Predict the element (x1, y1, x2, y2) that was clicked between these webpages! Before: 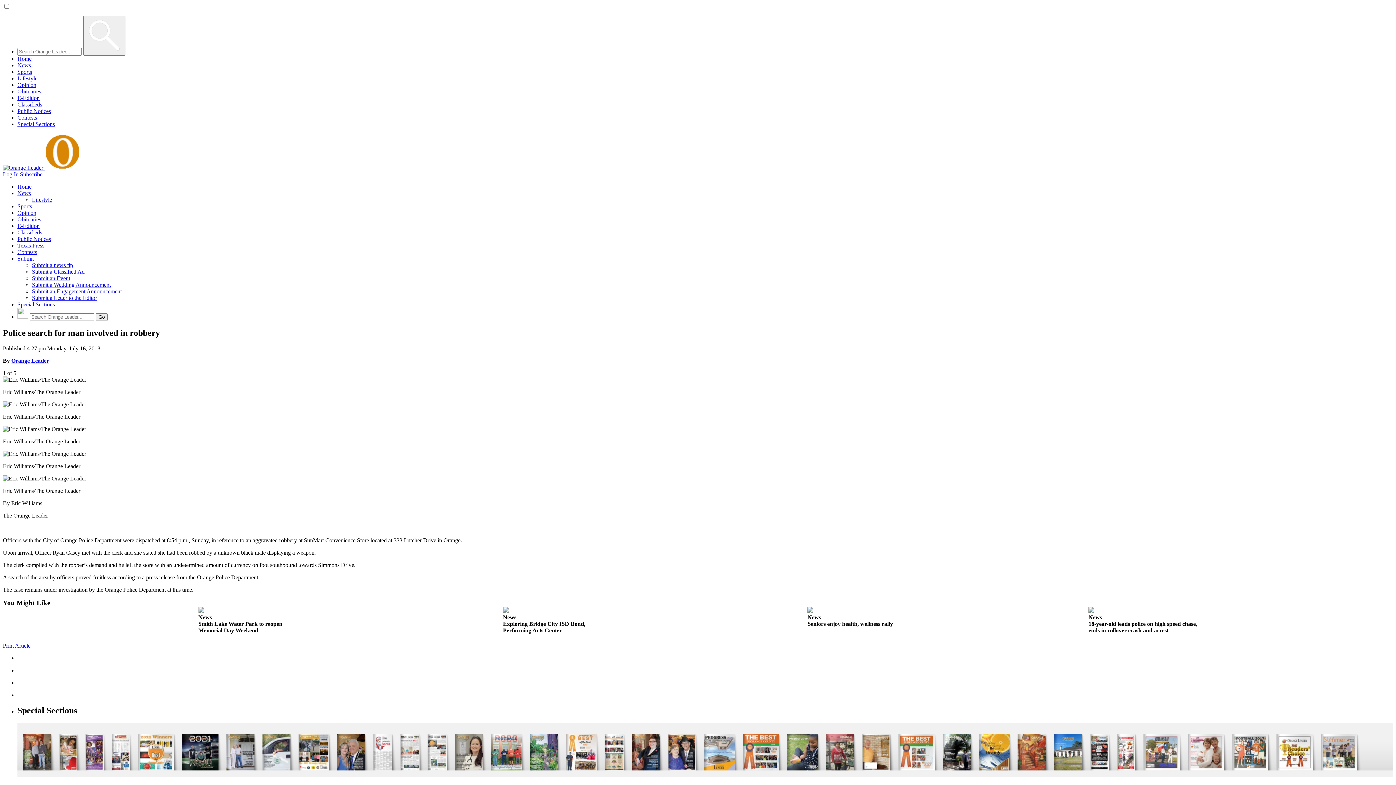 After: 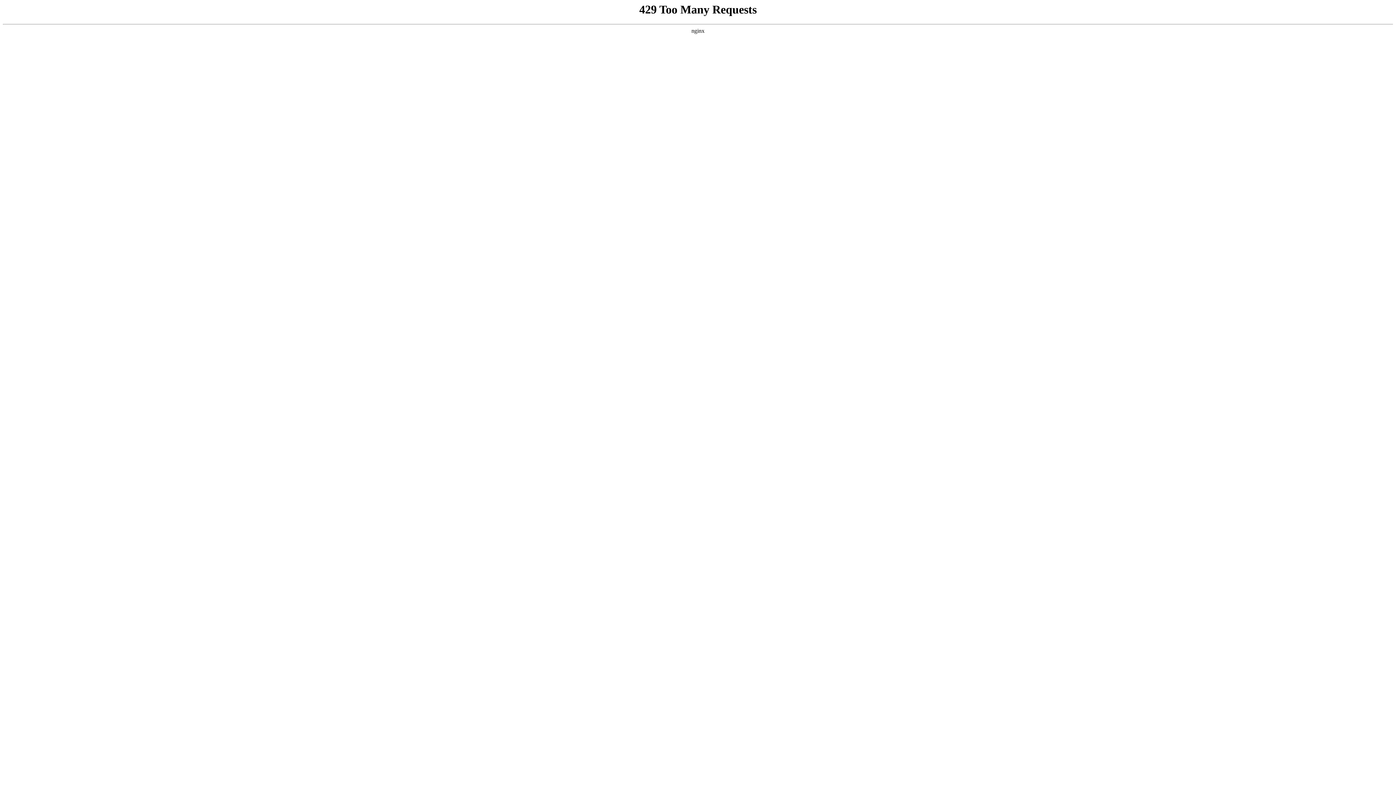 Action: bbox: (17, 209, 36, 216) label: Opinion